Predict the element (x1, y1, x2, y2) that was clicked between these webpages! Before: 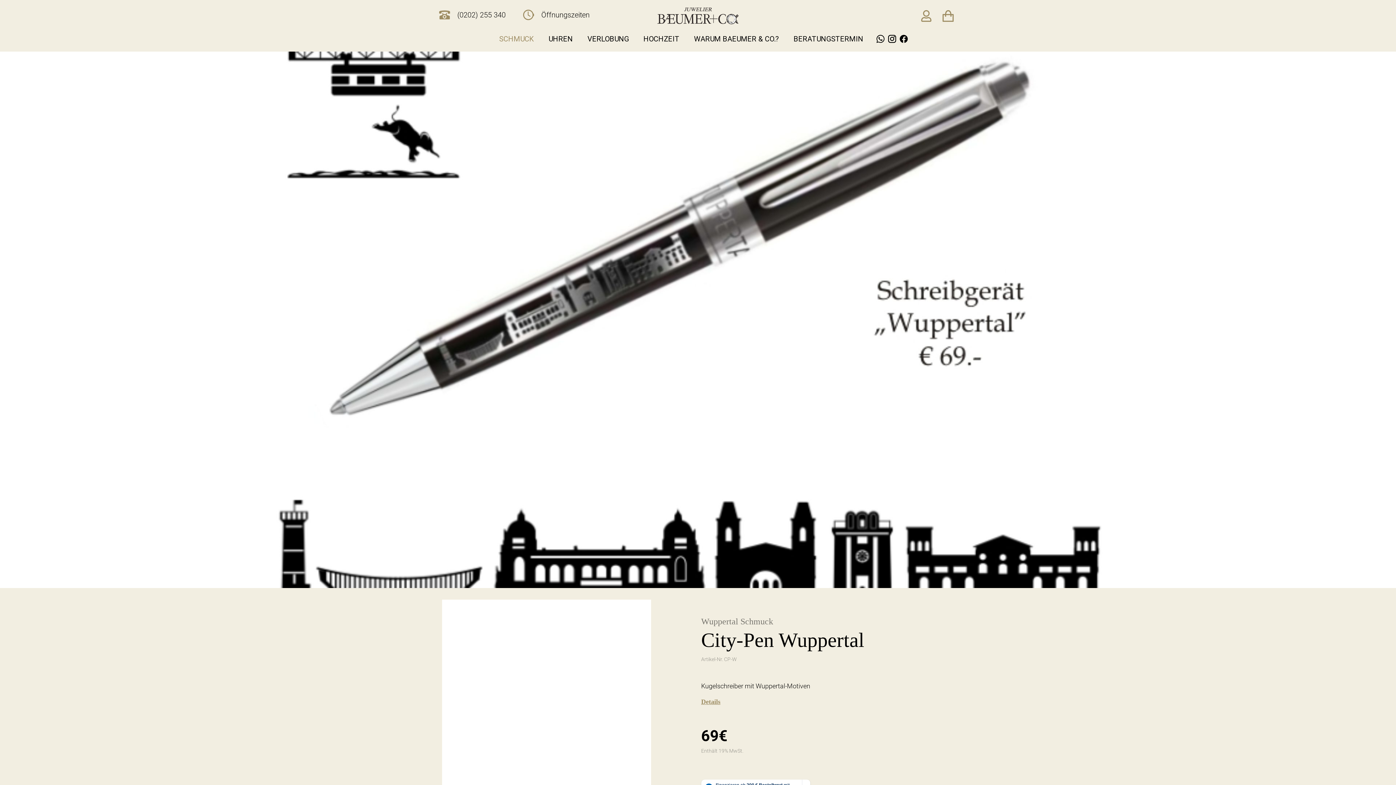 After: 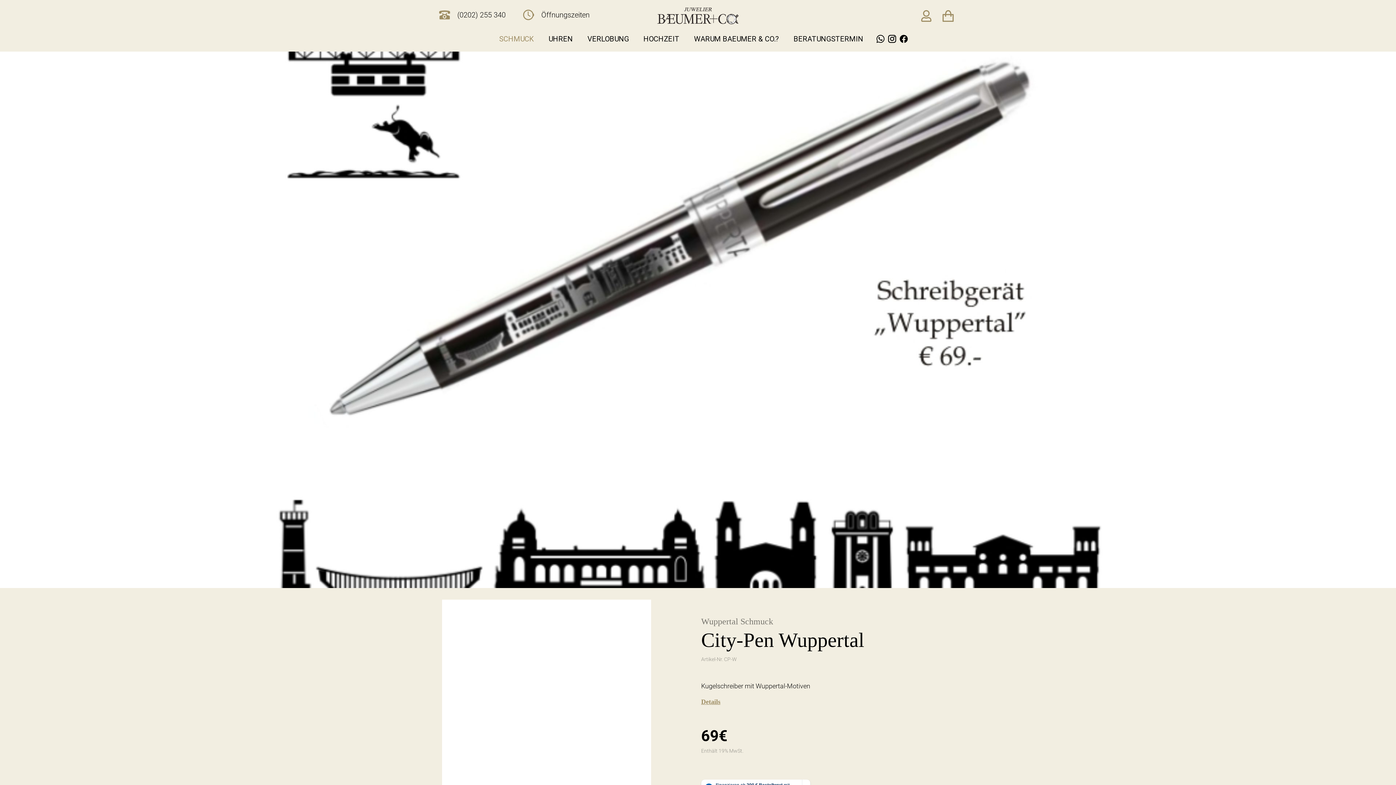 Action: label: (0202) 255 340 bbox: (439, 14, 505, 21)